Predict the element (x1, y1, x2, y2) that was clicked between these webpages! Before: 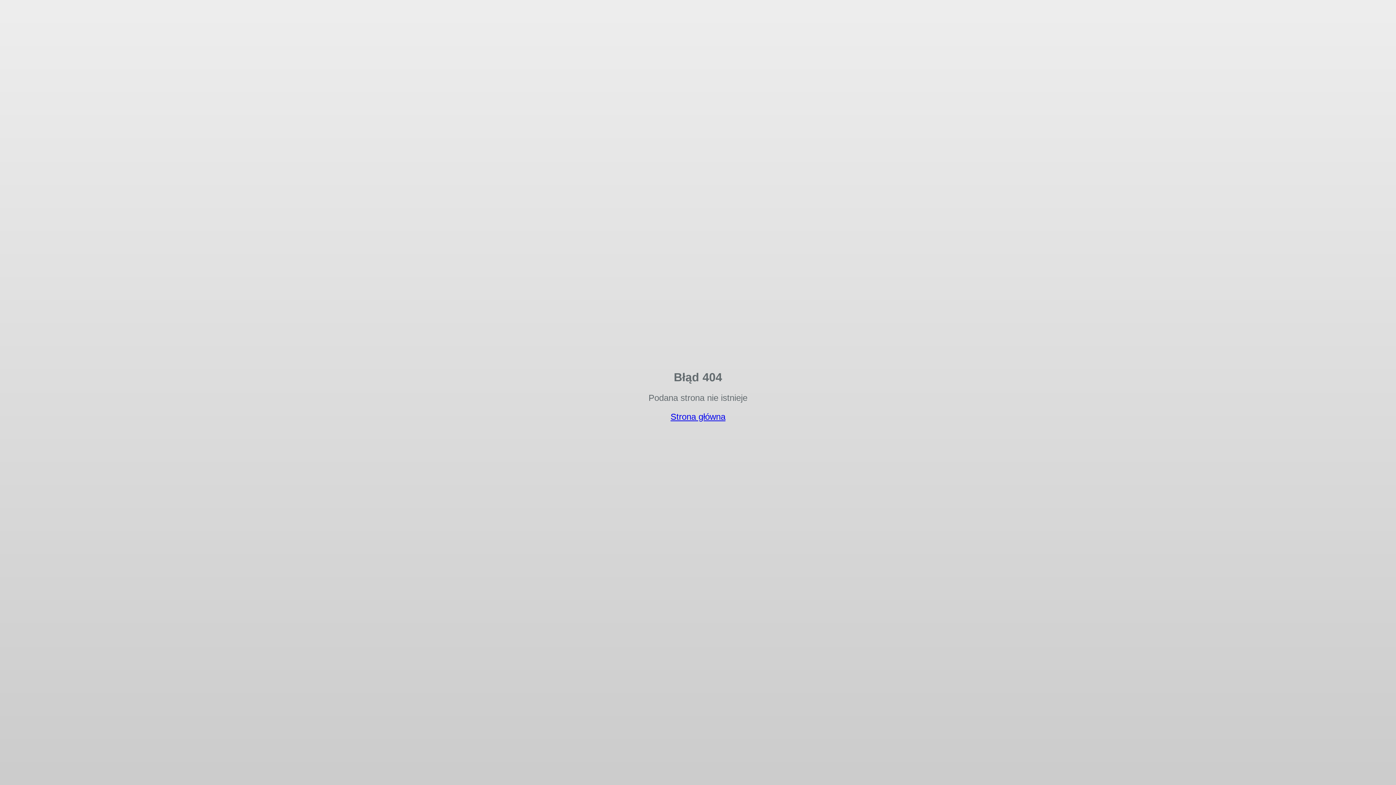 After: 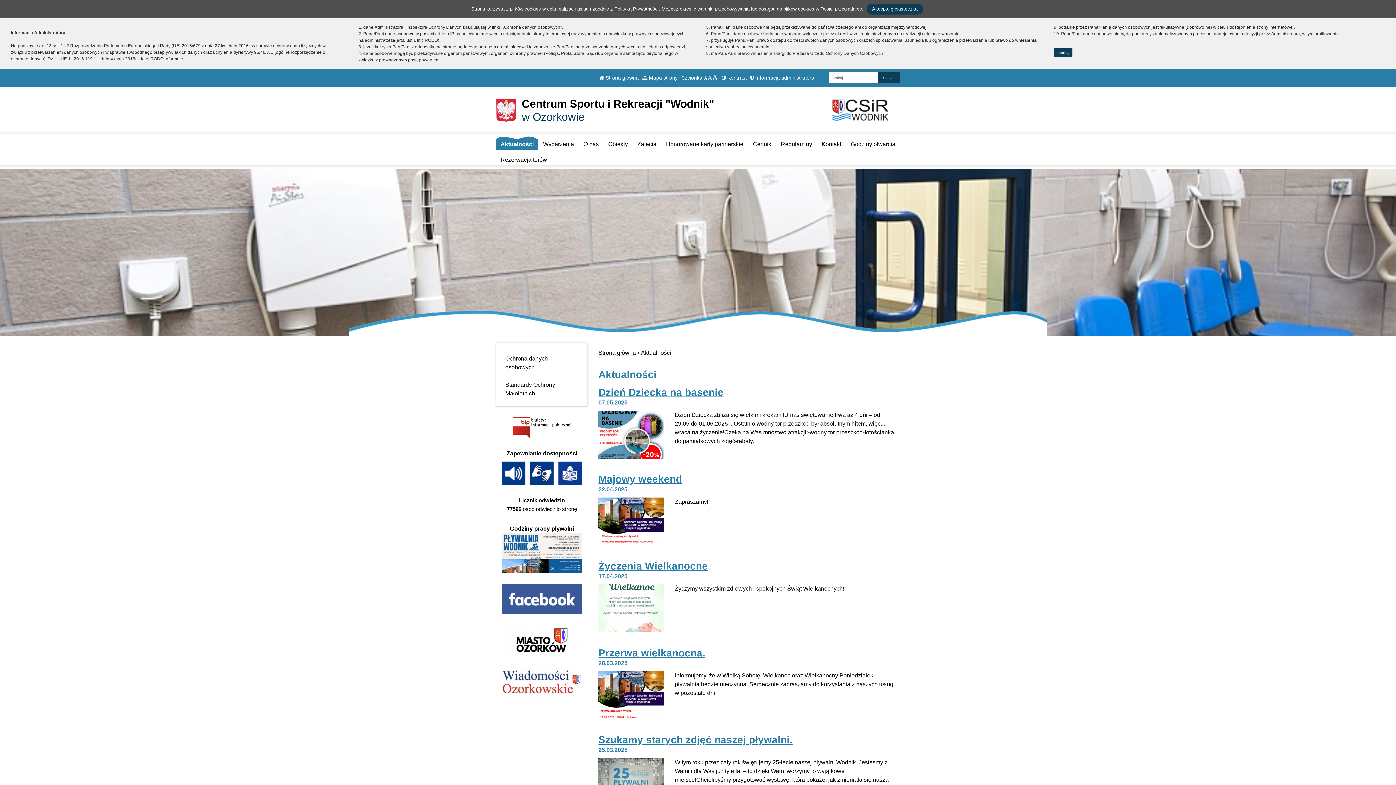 Action: label: Strona główna bbox: (670, 412, 725, 421)